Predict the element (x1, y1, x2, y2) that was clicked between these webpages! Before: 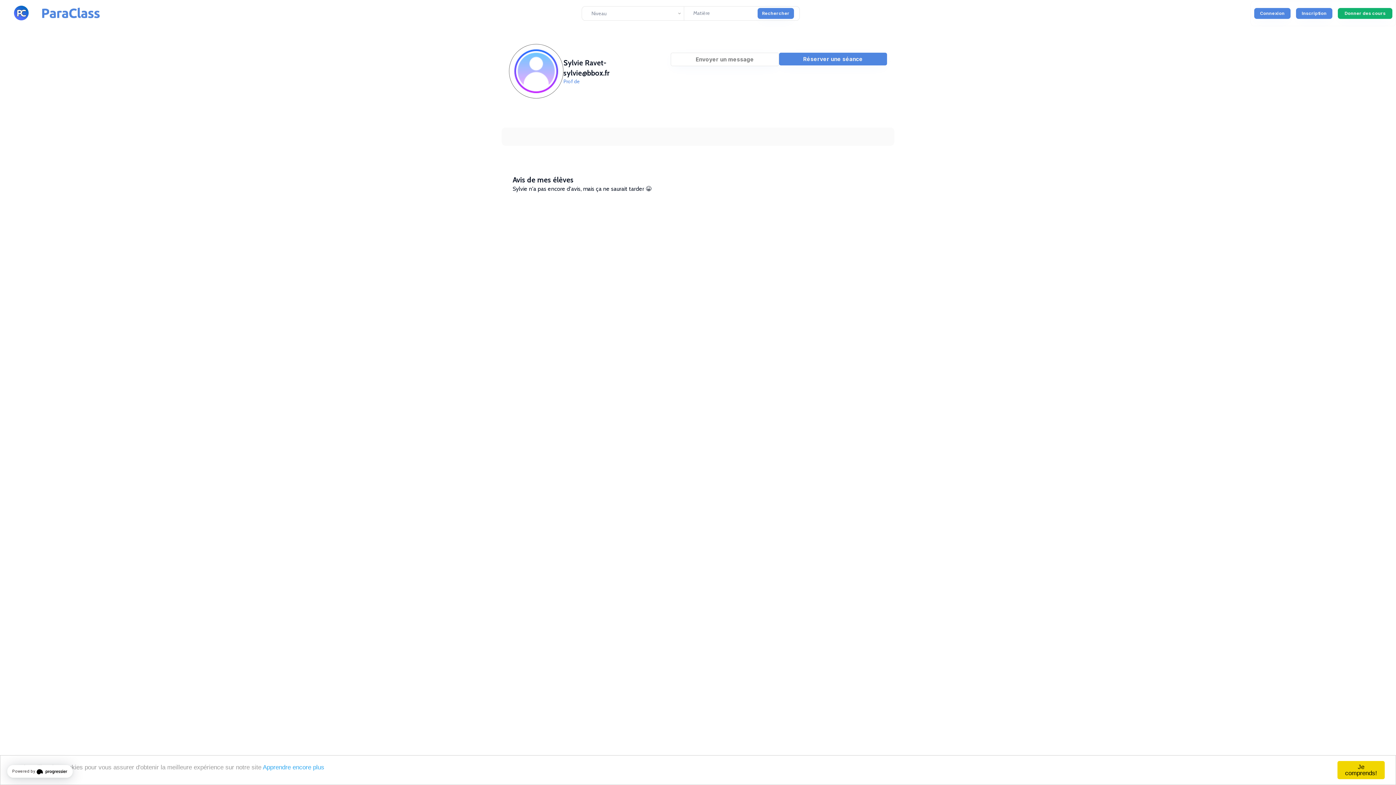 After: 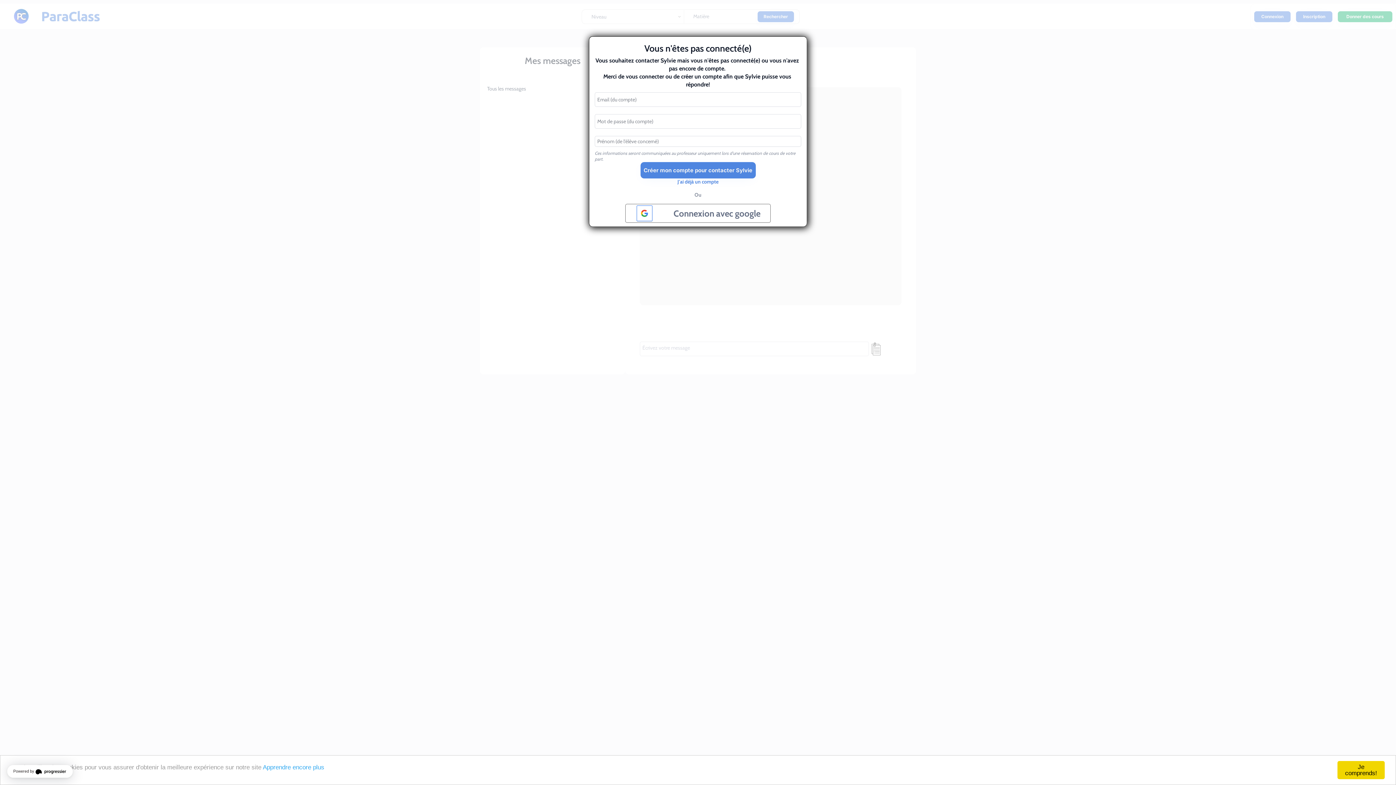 Action: label: Envoyer un message bbox: (670, 52, 779, 66)